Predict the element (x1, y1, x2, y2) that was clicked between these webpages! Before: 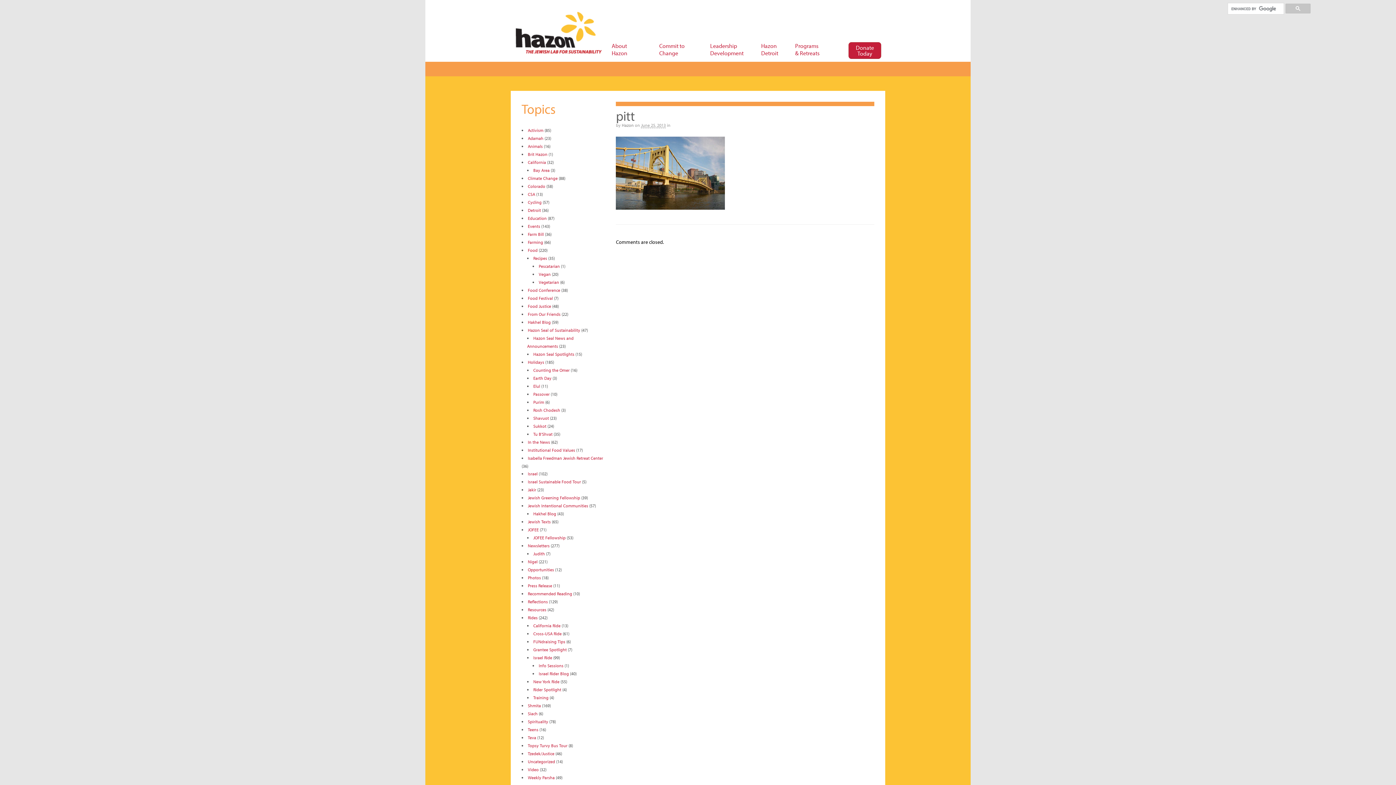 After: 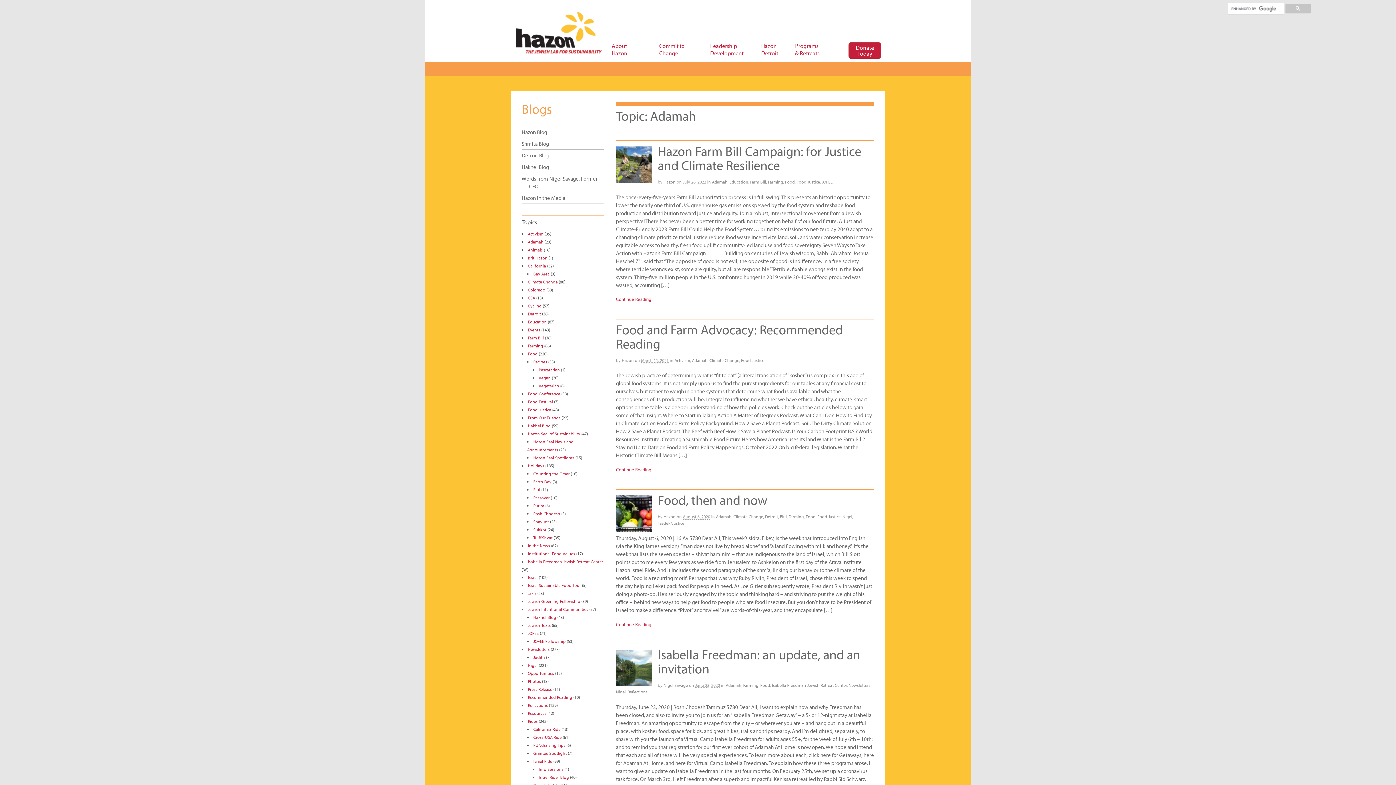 Action: label: Adamah bbox: (528, 135, 543, 141)